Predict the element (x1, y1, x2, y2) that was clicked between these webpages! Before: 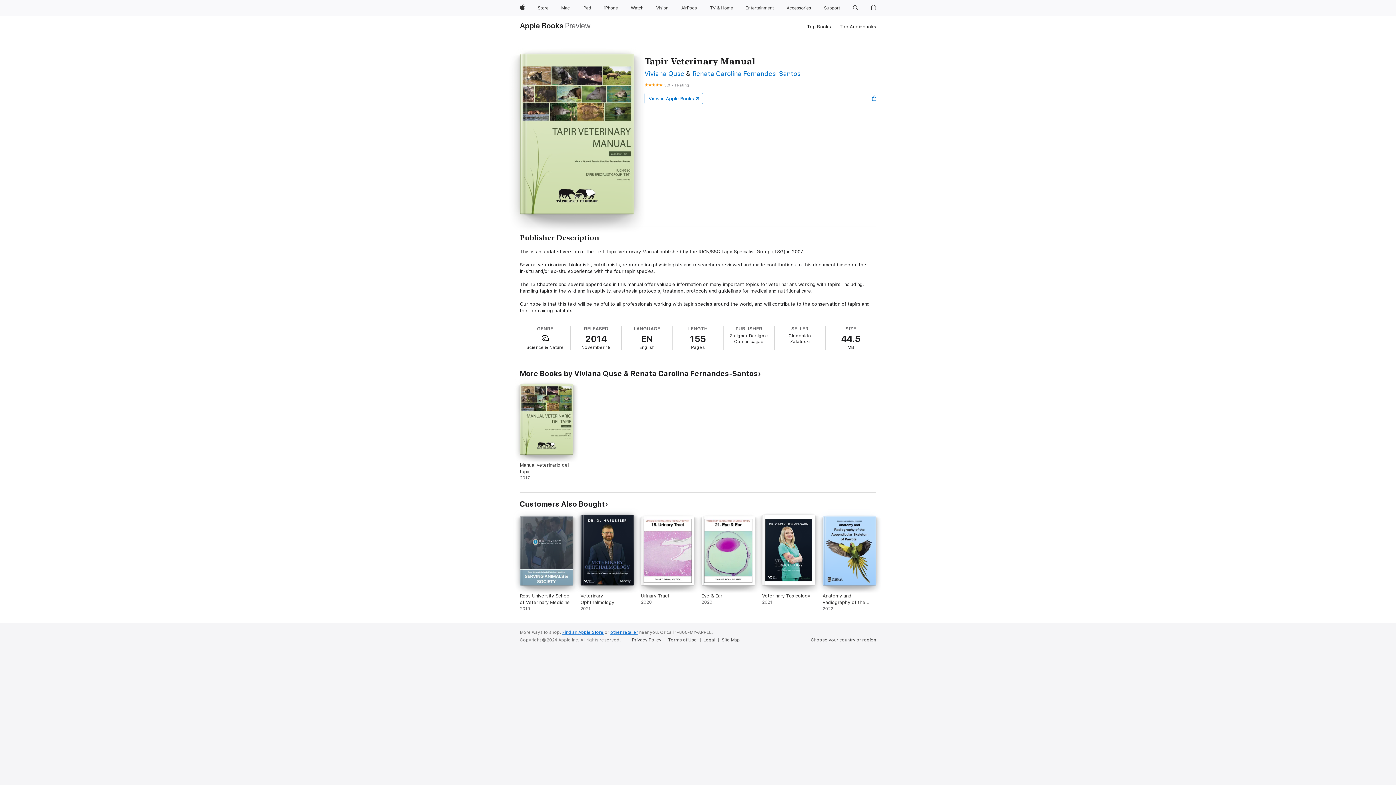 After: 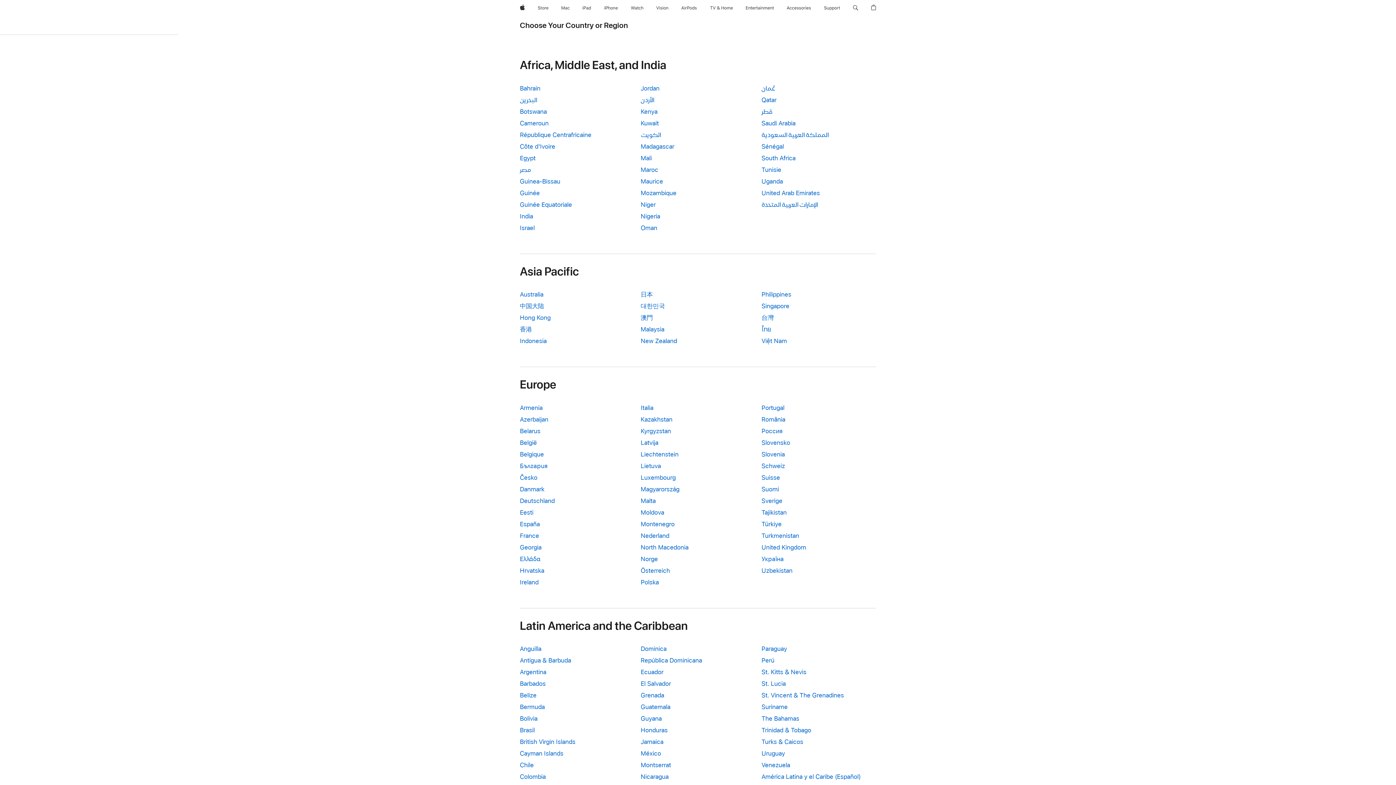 Action: label: Choose your country or region bbox: (811, 637, 876, 643)